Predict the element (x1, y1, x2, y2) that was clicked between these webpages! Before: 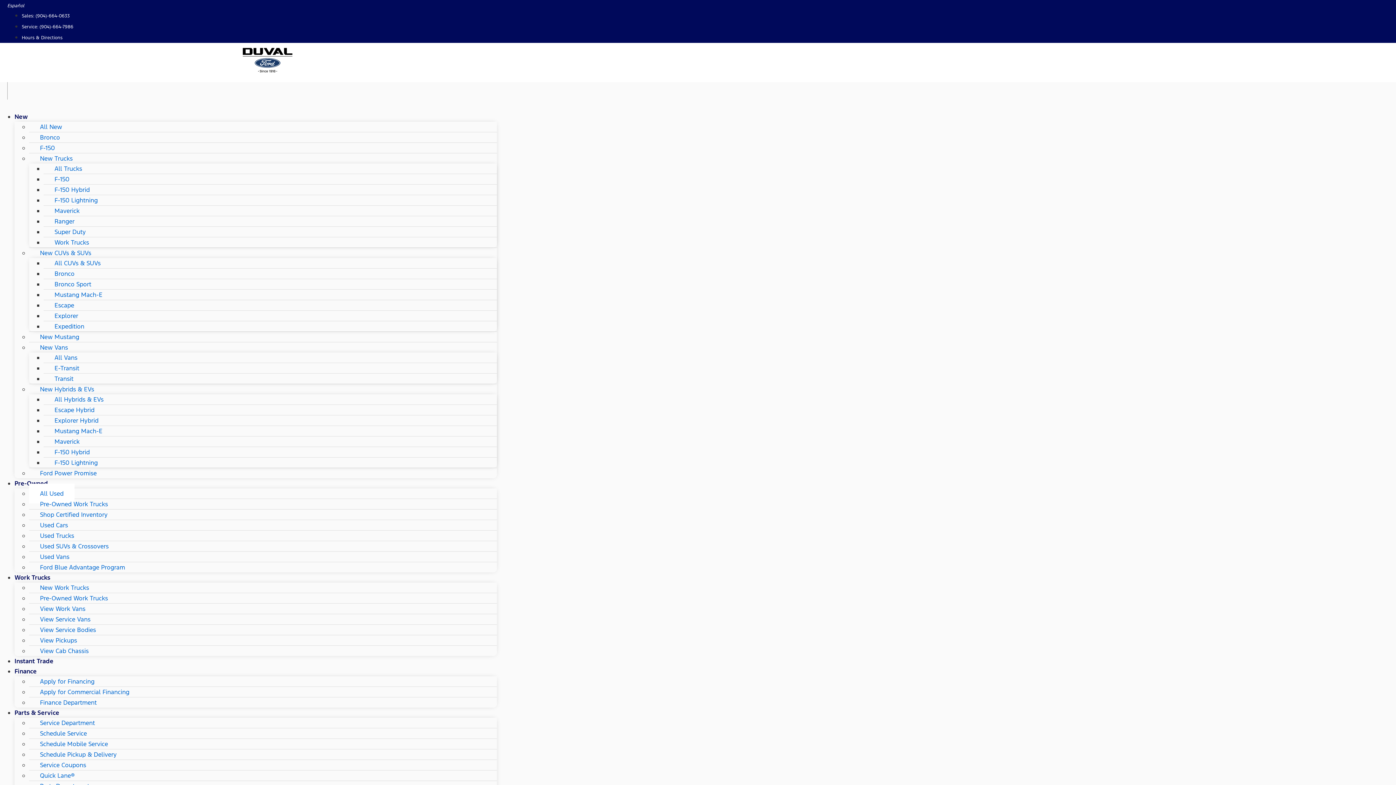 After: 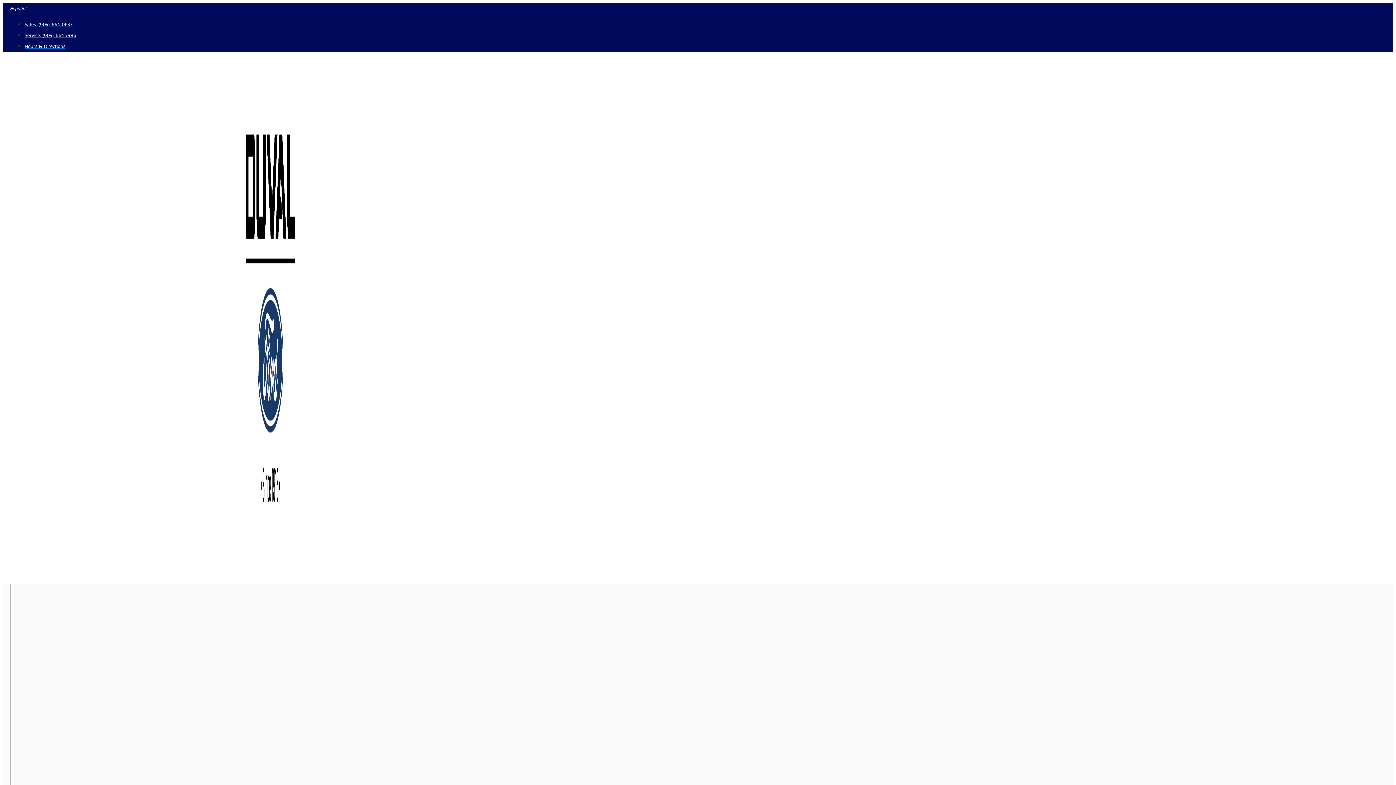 Action: bbox: (43, 369, 84, 388) label: Transit